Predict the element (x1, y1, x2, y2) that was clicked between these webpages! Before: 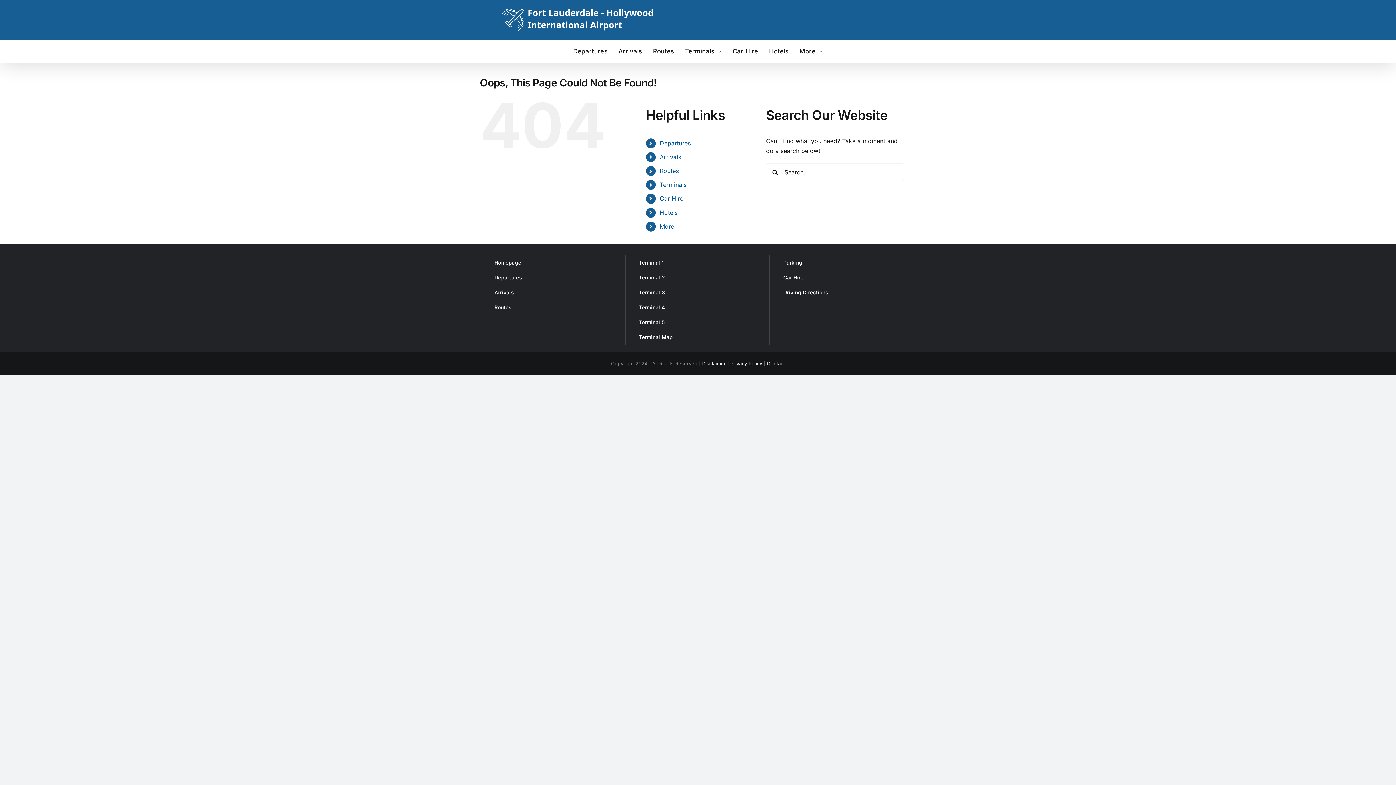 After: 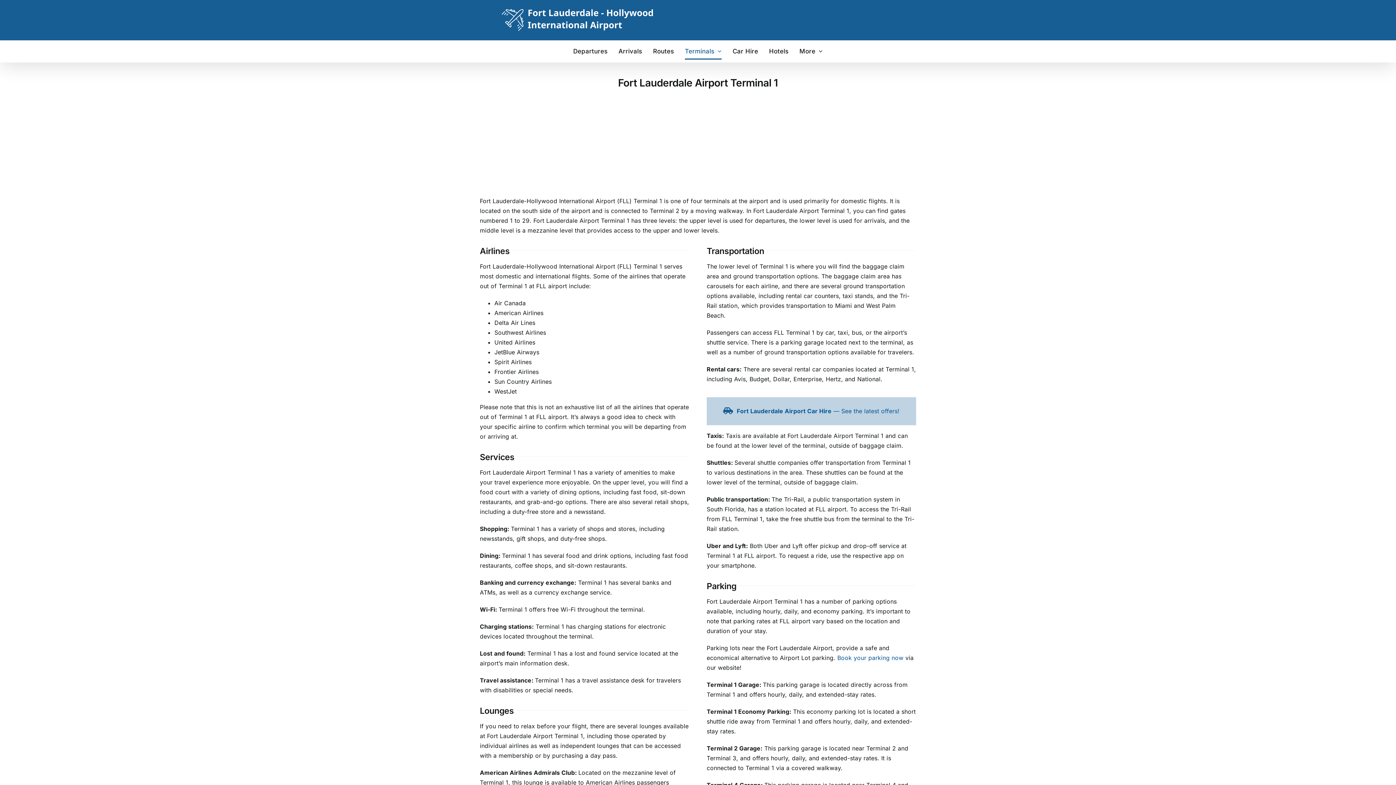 Action: bbox: (631, 255, 763, 270) label: Terminal 1